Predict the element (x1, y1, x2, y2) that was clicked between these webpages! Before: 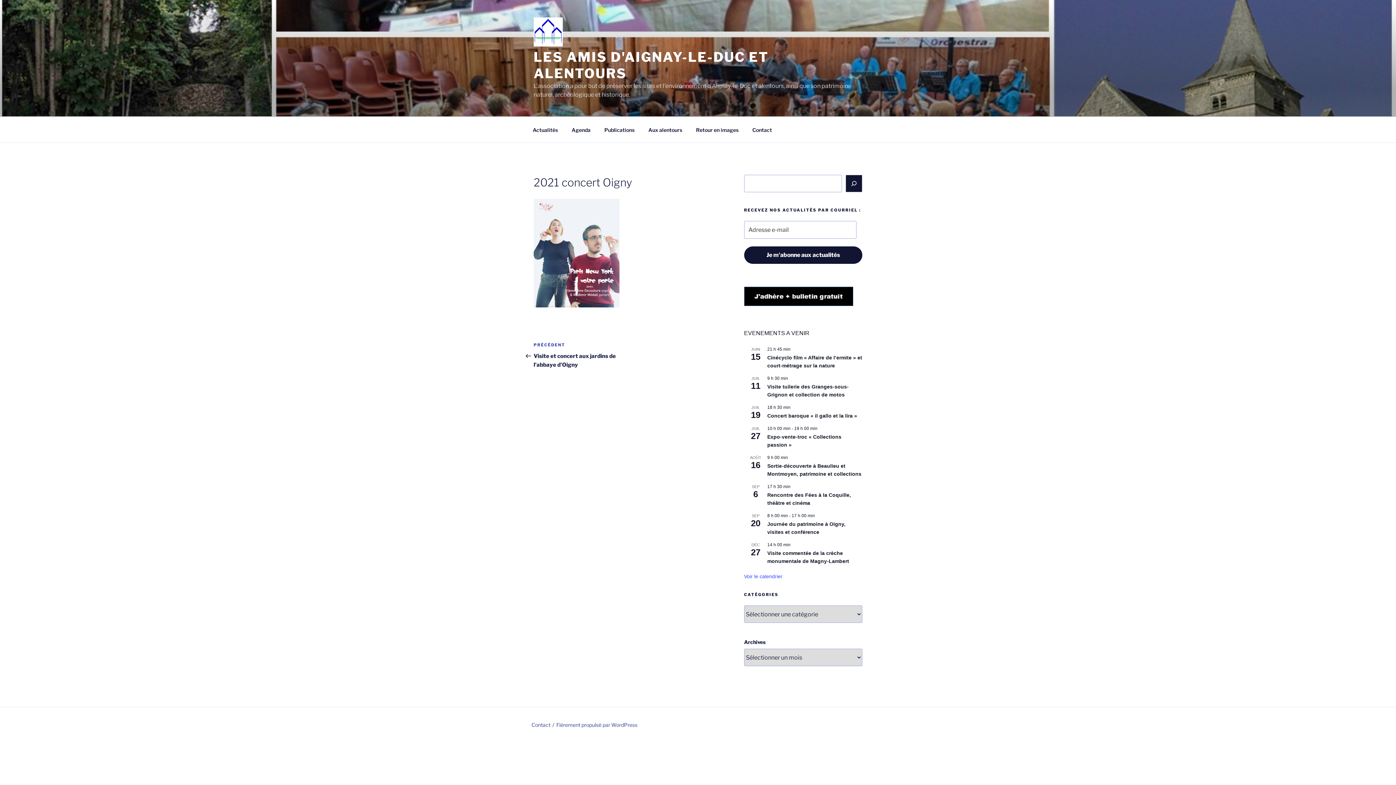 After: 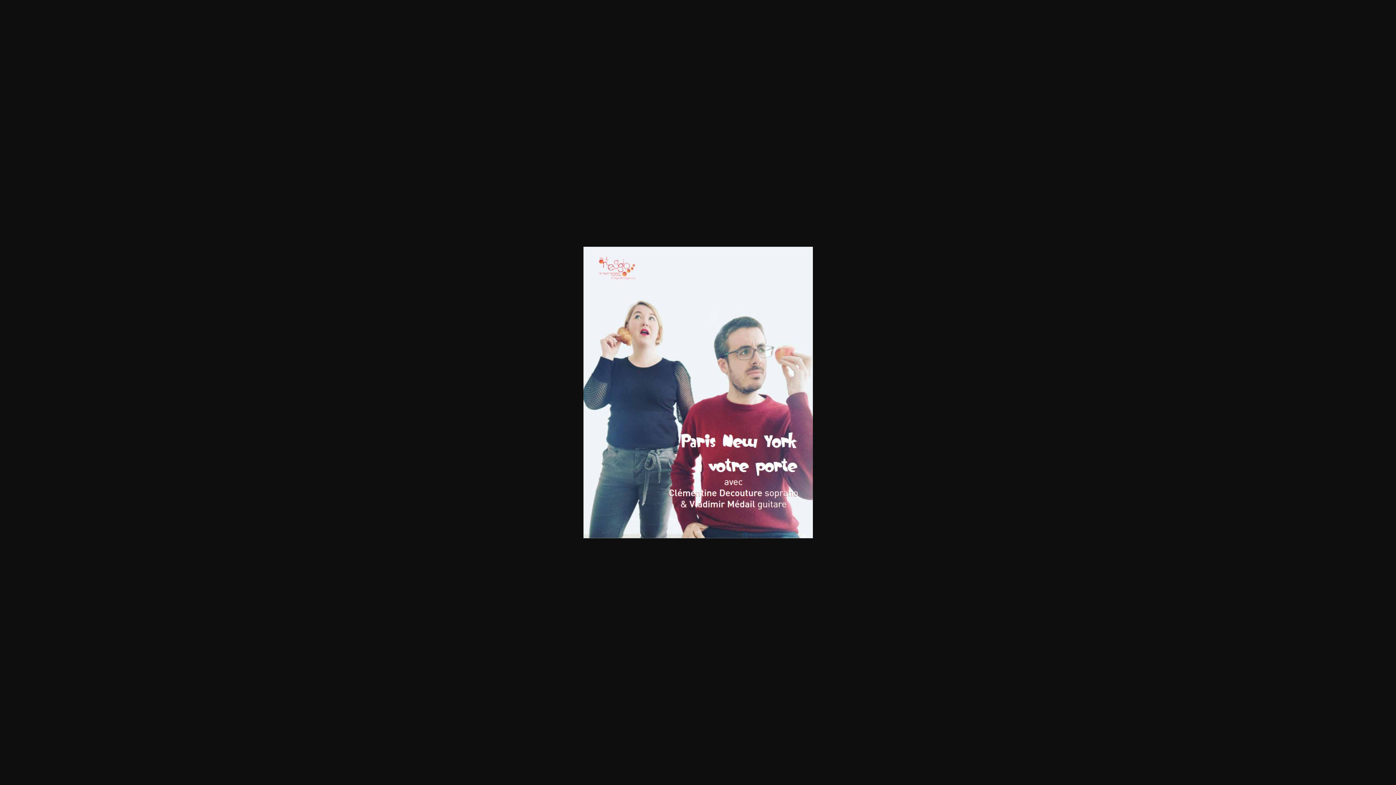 Action: bbox: (533, 302, 619, 309)